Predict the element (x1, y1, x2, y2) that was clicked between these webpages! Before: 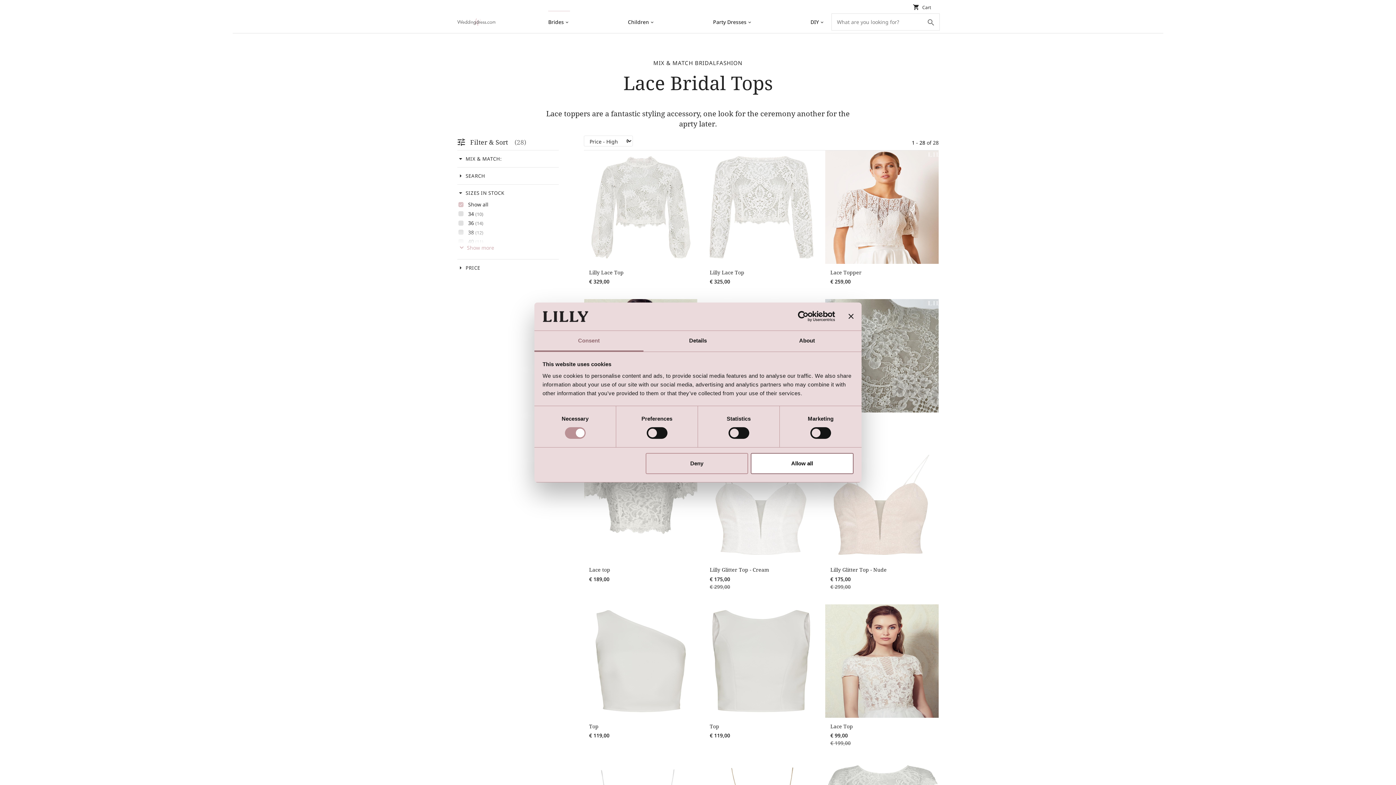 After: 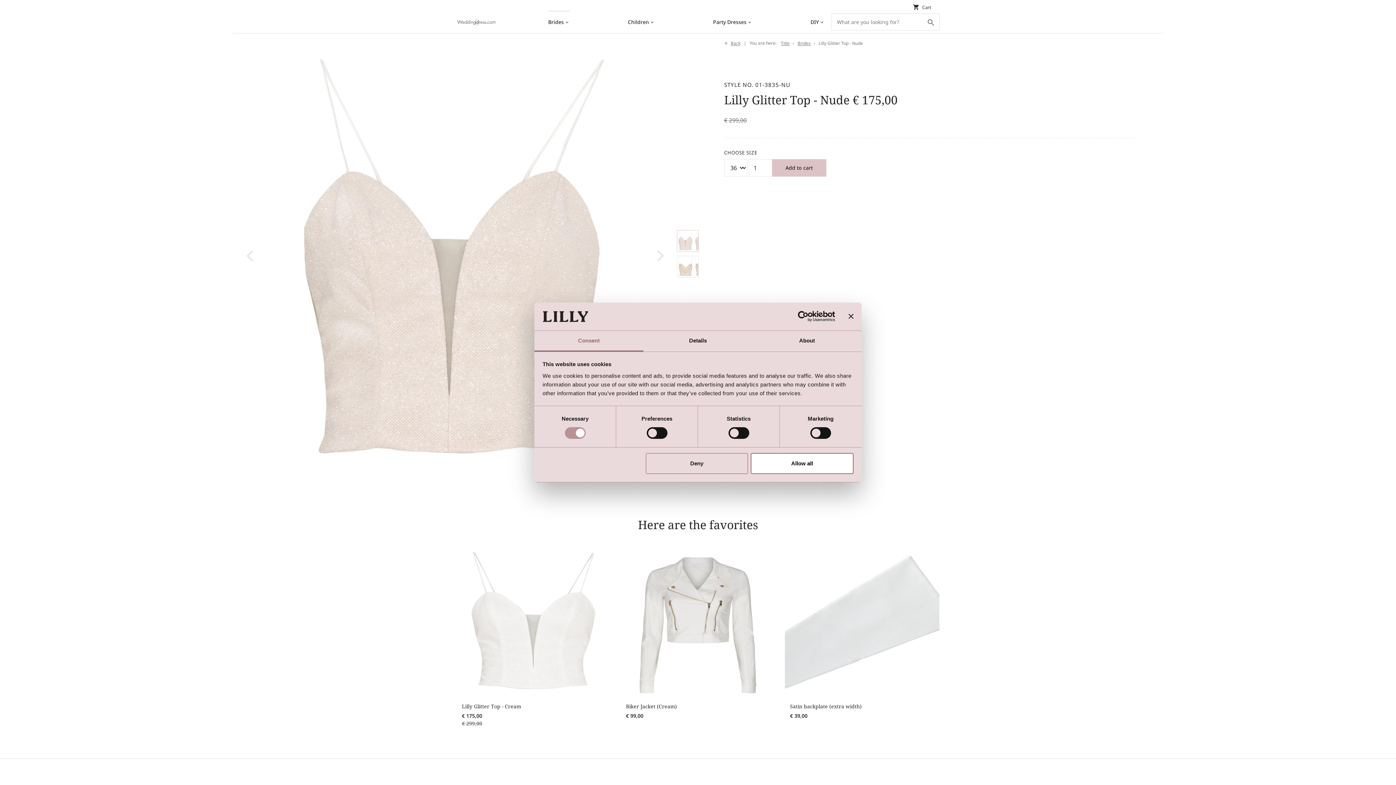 Action: bbox: (825, 448, 938, 561)